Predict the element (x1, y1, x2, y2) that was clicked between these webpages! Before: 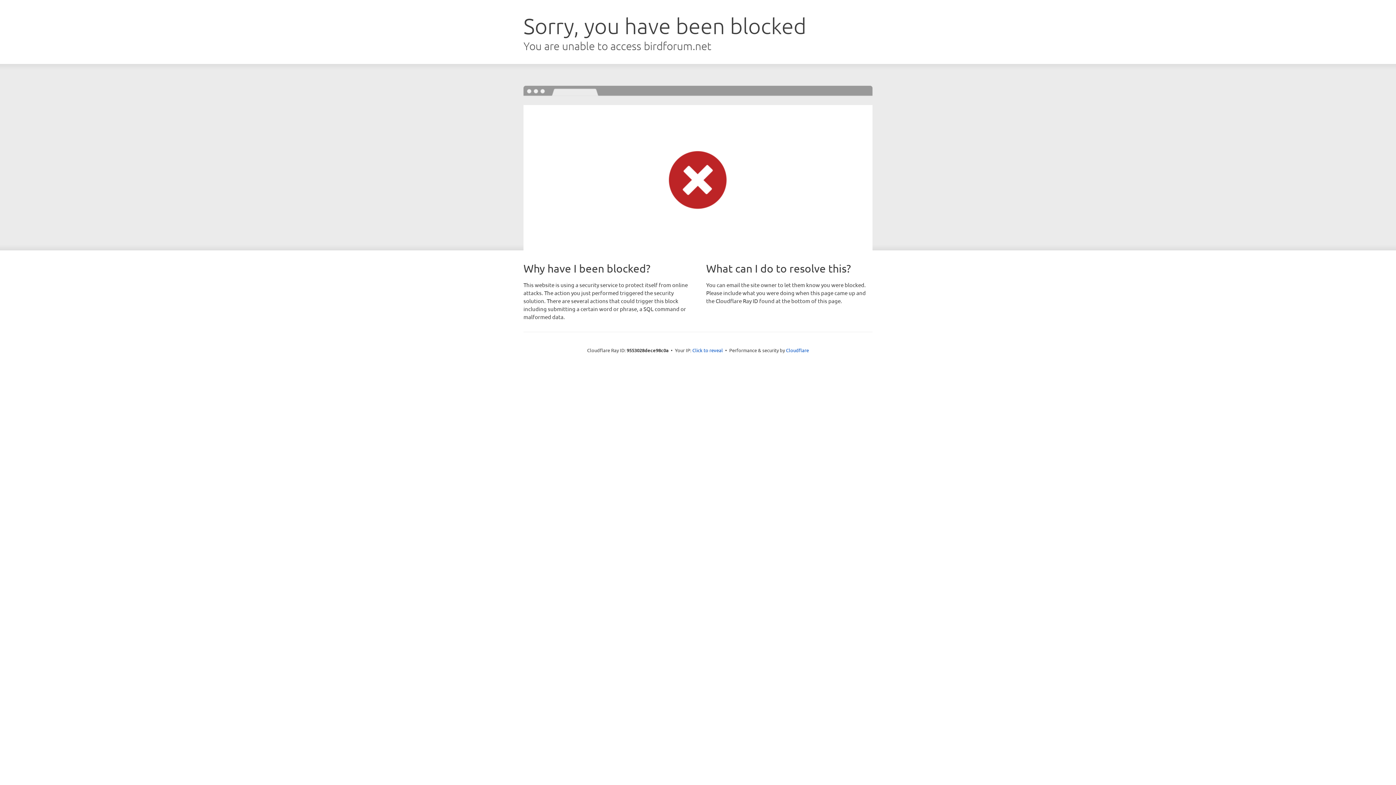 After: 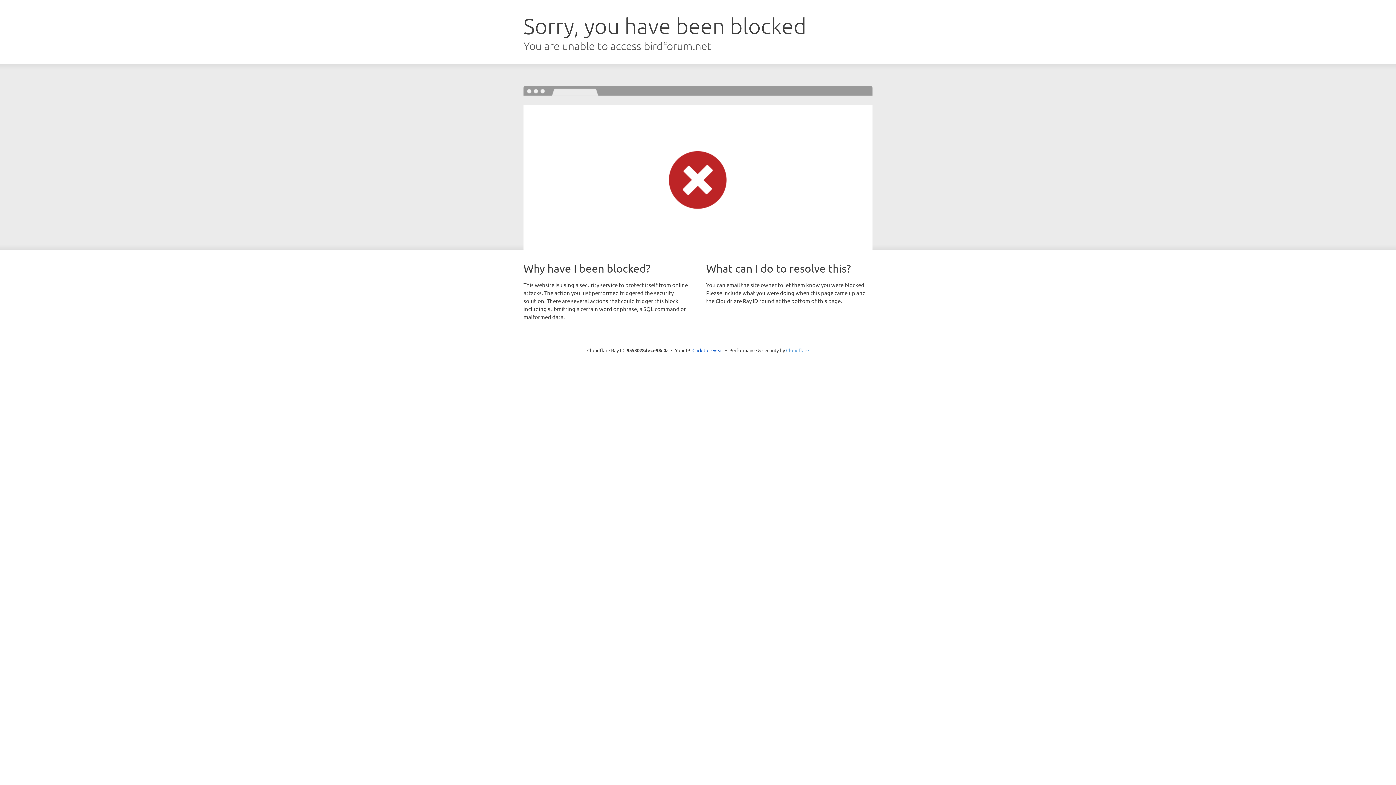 Action: label: Cloudflare bbox: (786, 347, 809, 353)